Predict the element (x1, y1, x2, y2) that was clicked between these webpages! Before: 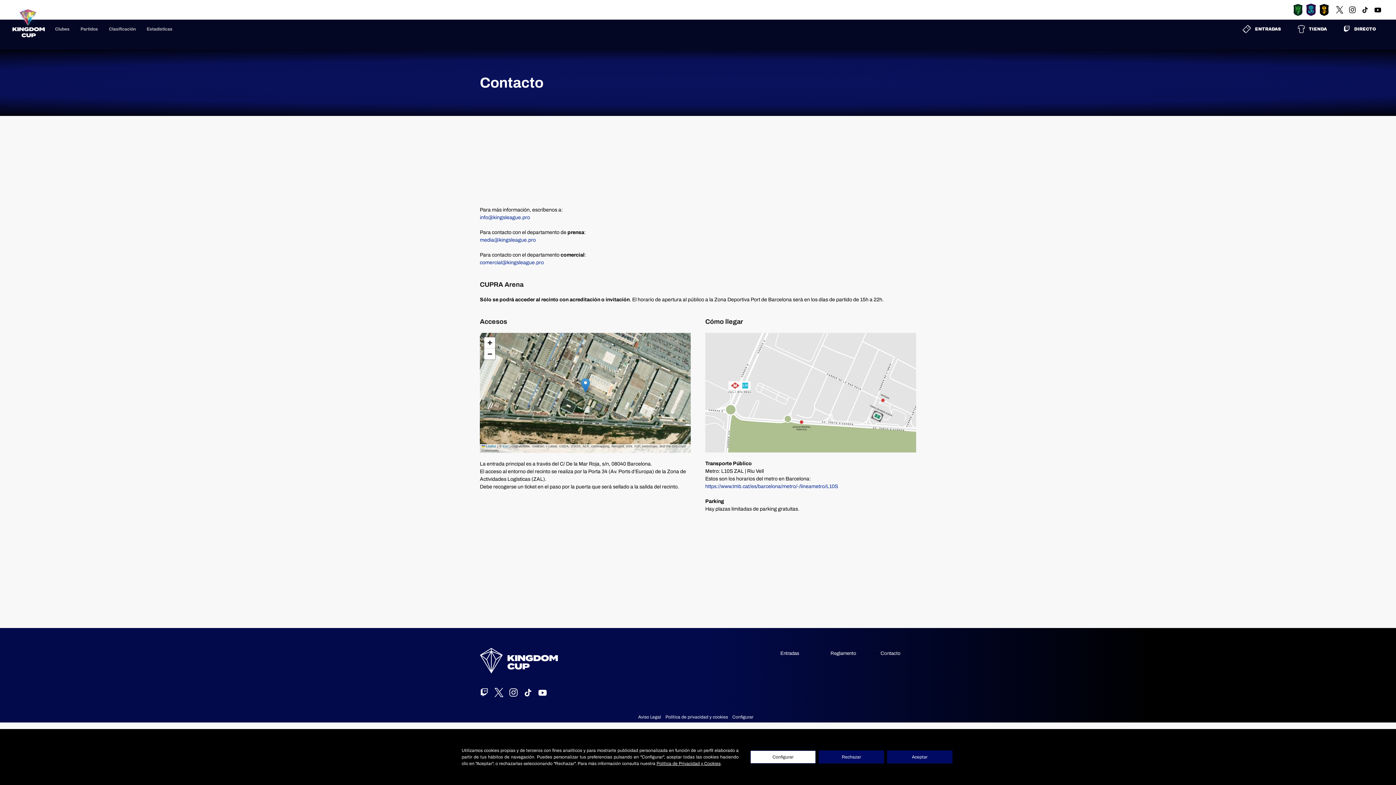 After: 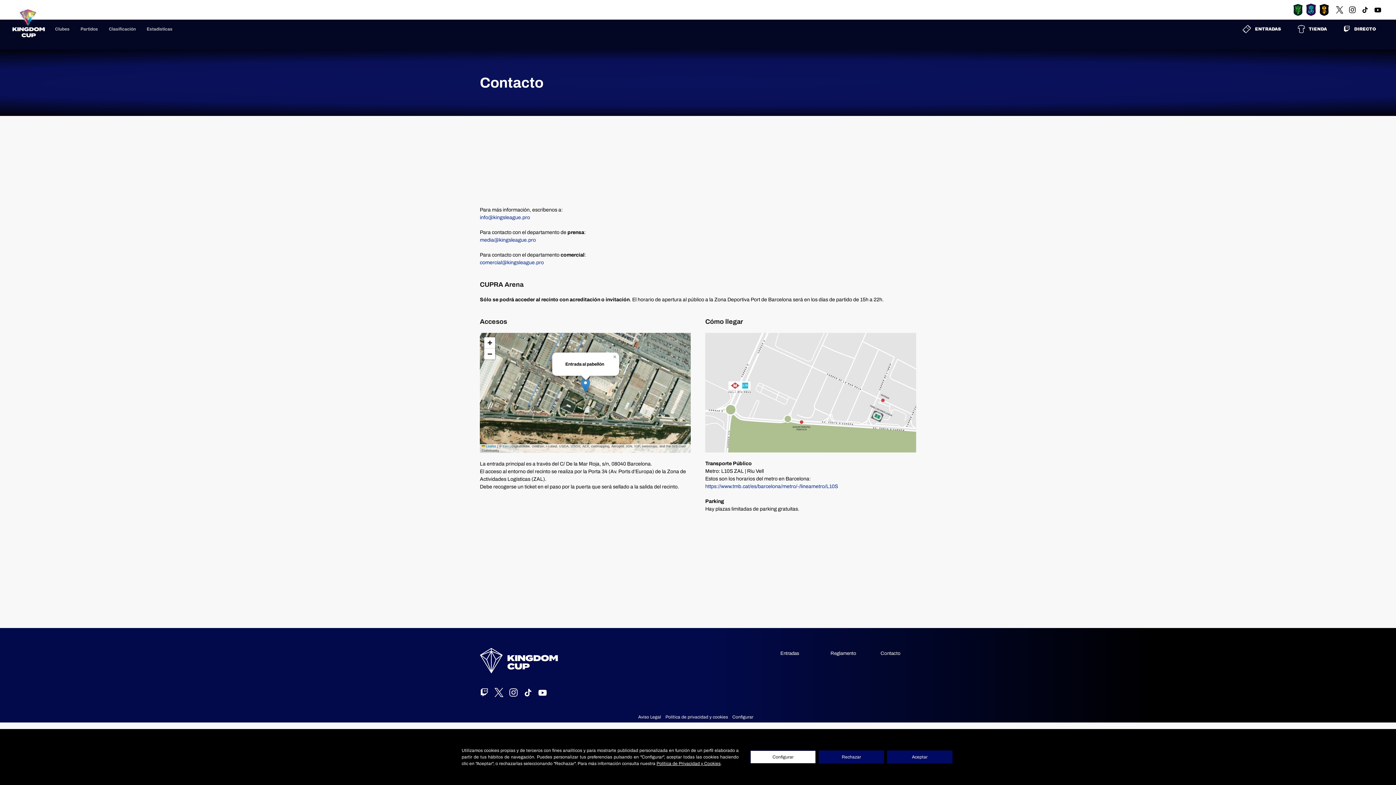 Action: bbox: (581, 378, 590, 392)